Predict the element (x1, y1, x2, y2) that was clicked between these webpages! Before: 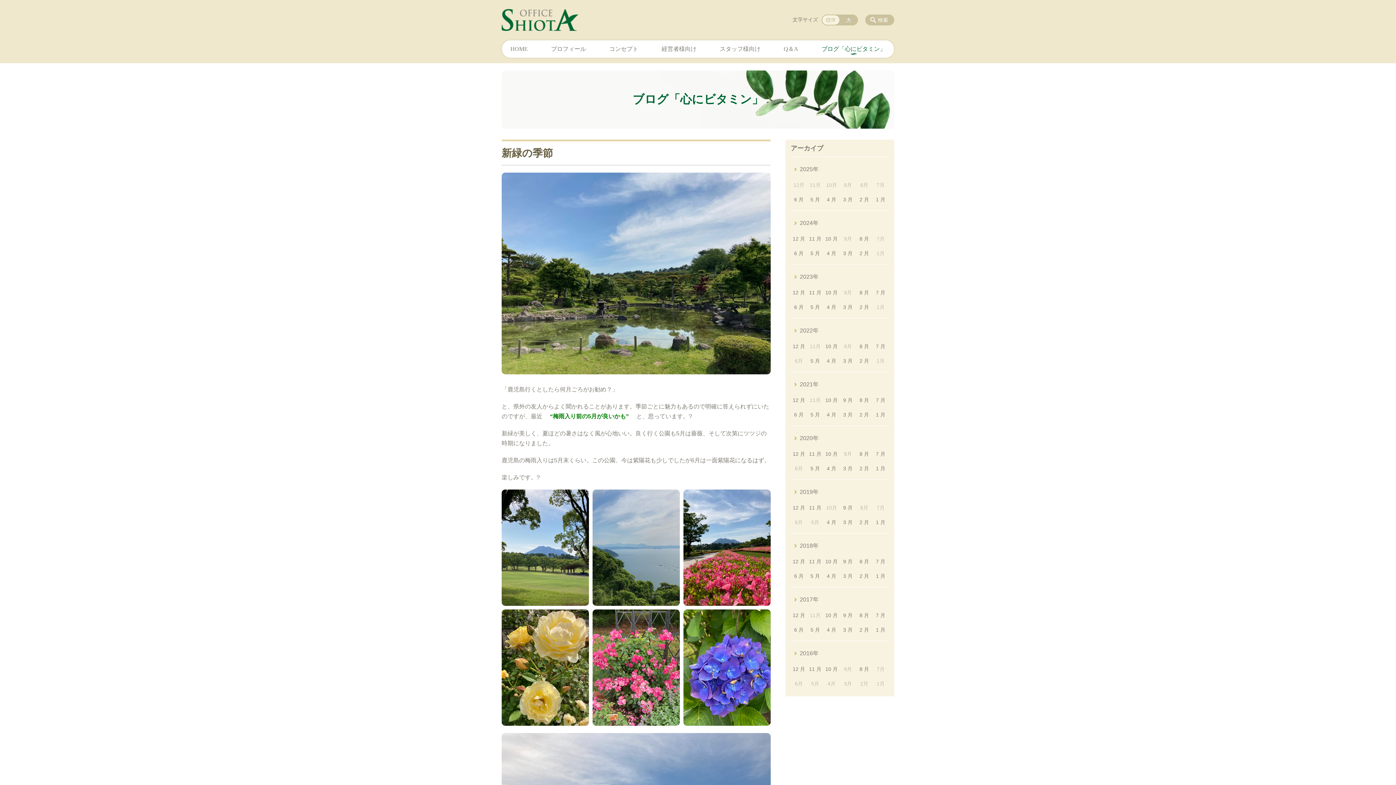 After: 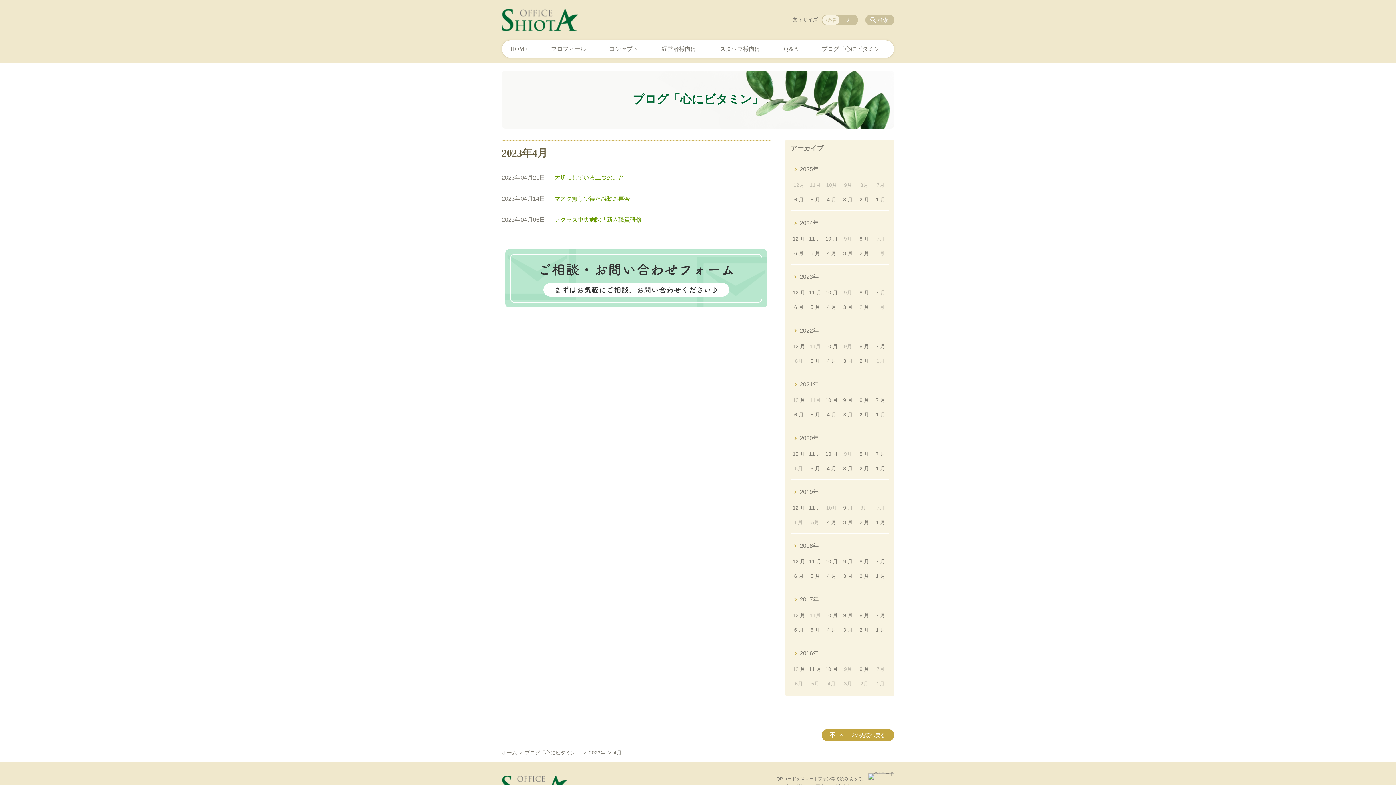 Action: label: 4 月 bbox: (824, 300, 839, 314)